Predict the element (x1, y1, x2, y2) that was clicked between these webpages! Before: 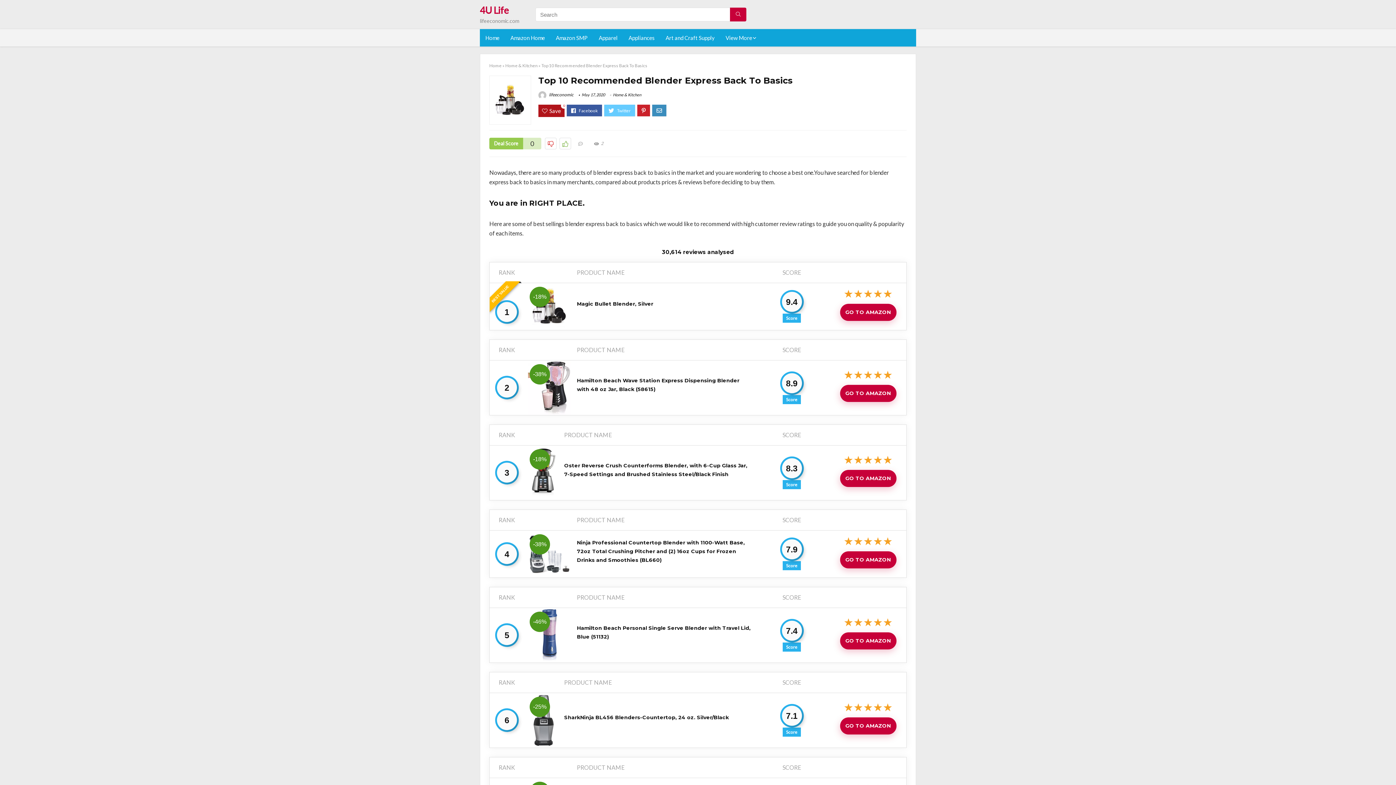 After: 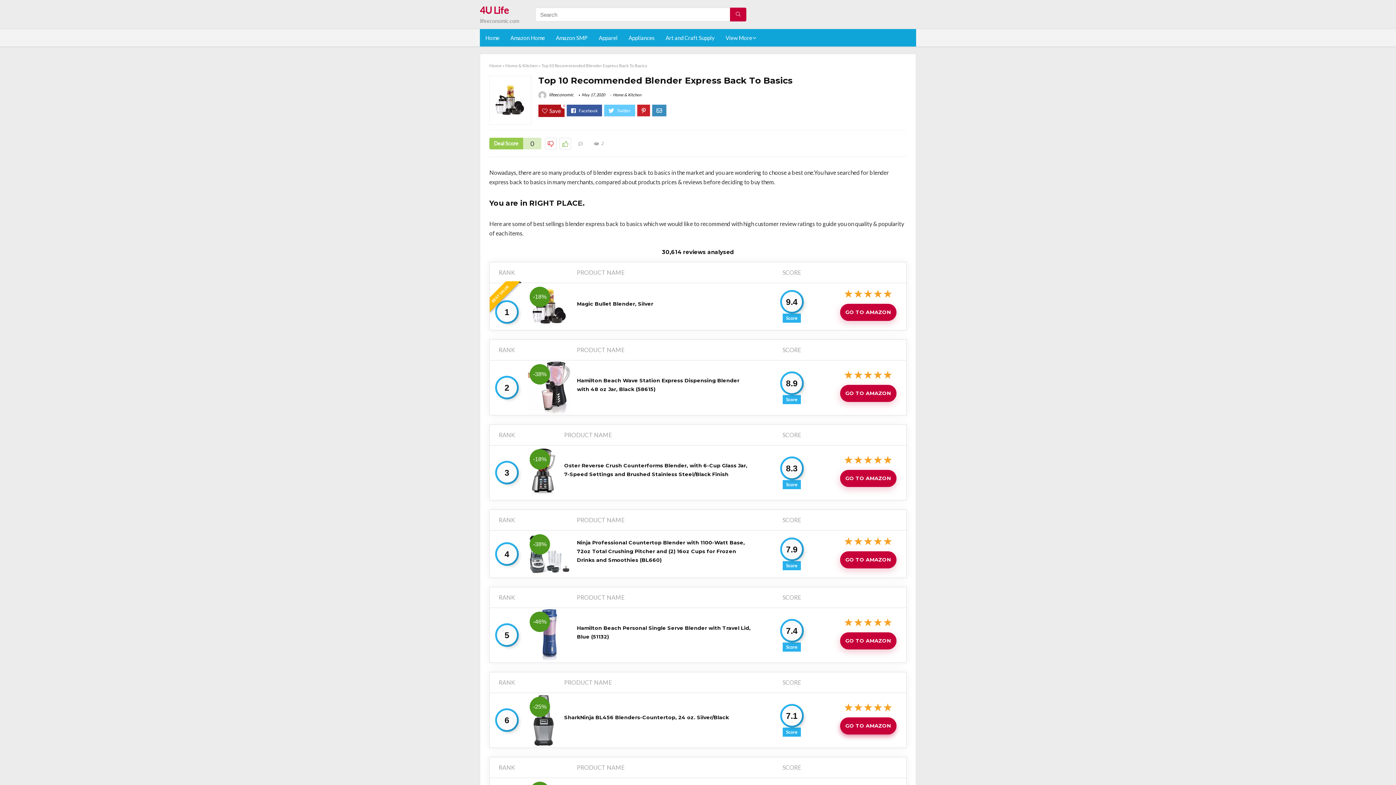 Action: label: GO TO AMAZON bbox: (840, 717, 896, 734)